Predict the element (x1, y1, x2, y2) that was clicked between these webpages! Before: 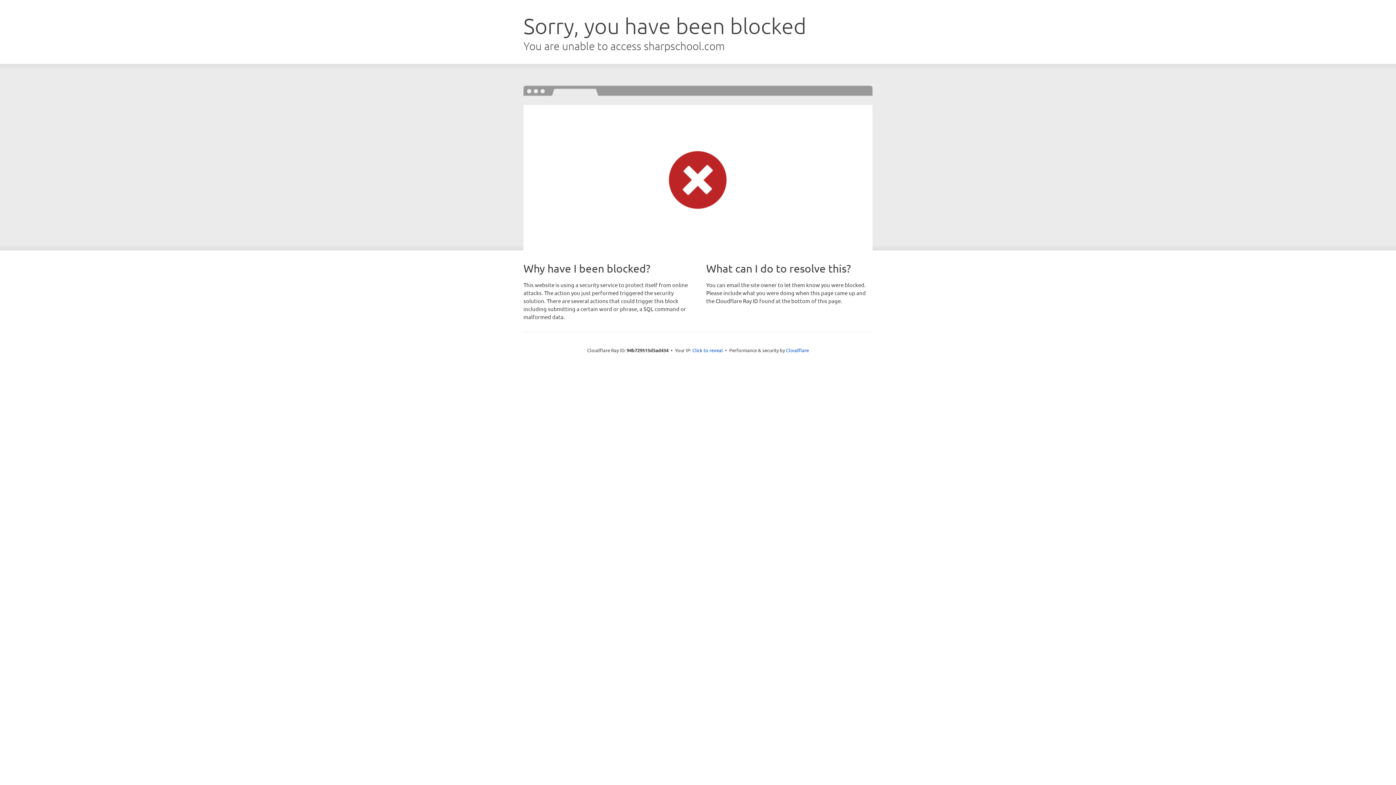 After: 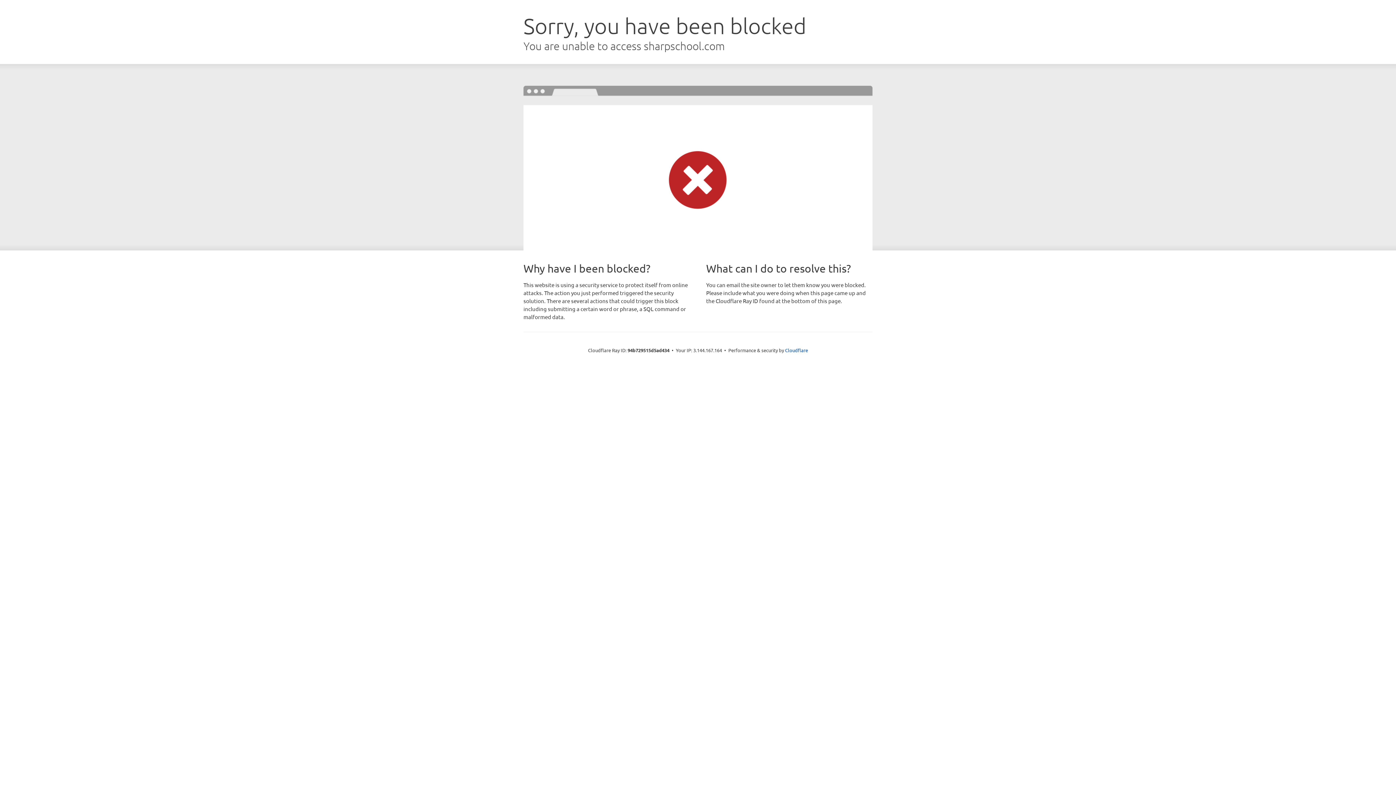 Action: label: Click to reveal bbox: (692, 346, 723, 353)